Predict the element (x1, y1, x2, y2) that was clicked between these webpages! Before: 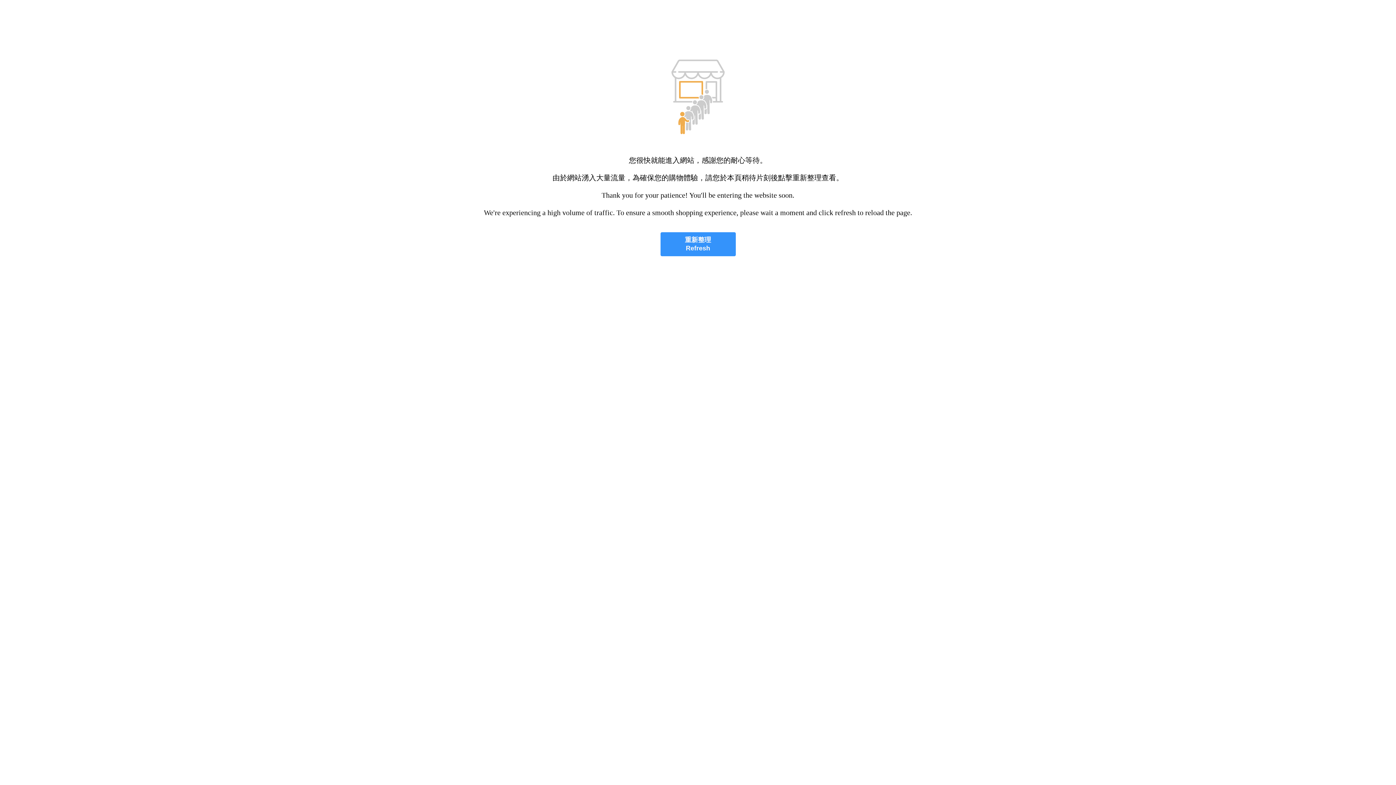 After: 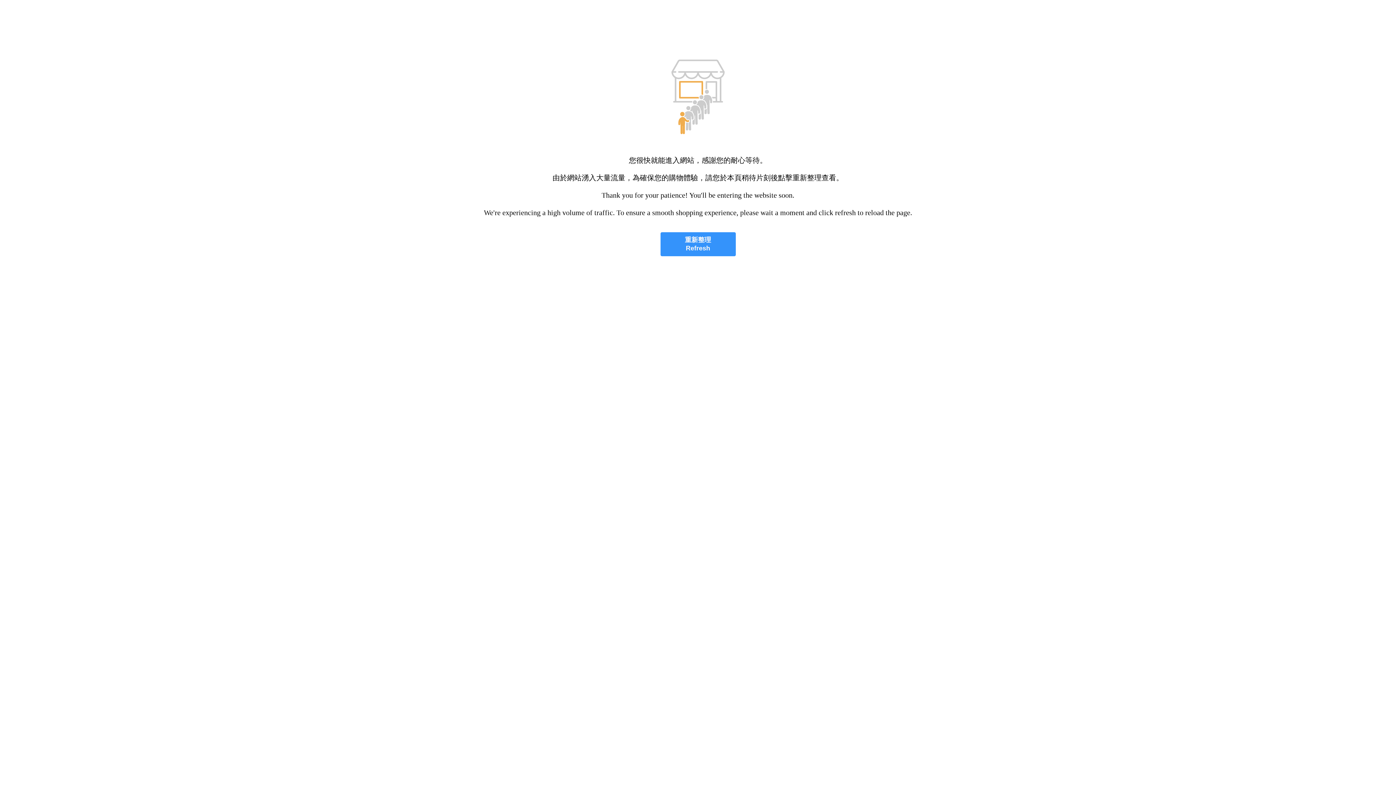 Action: bbox: (660, 232, 735, 256) label: 重新整理
Refresh